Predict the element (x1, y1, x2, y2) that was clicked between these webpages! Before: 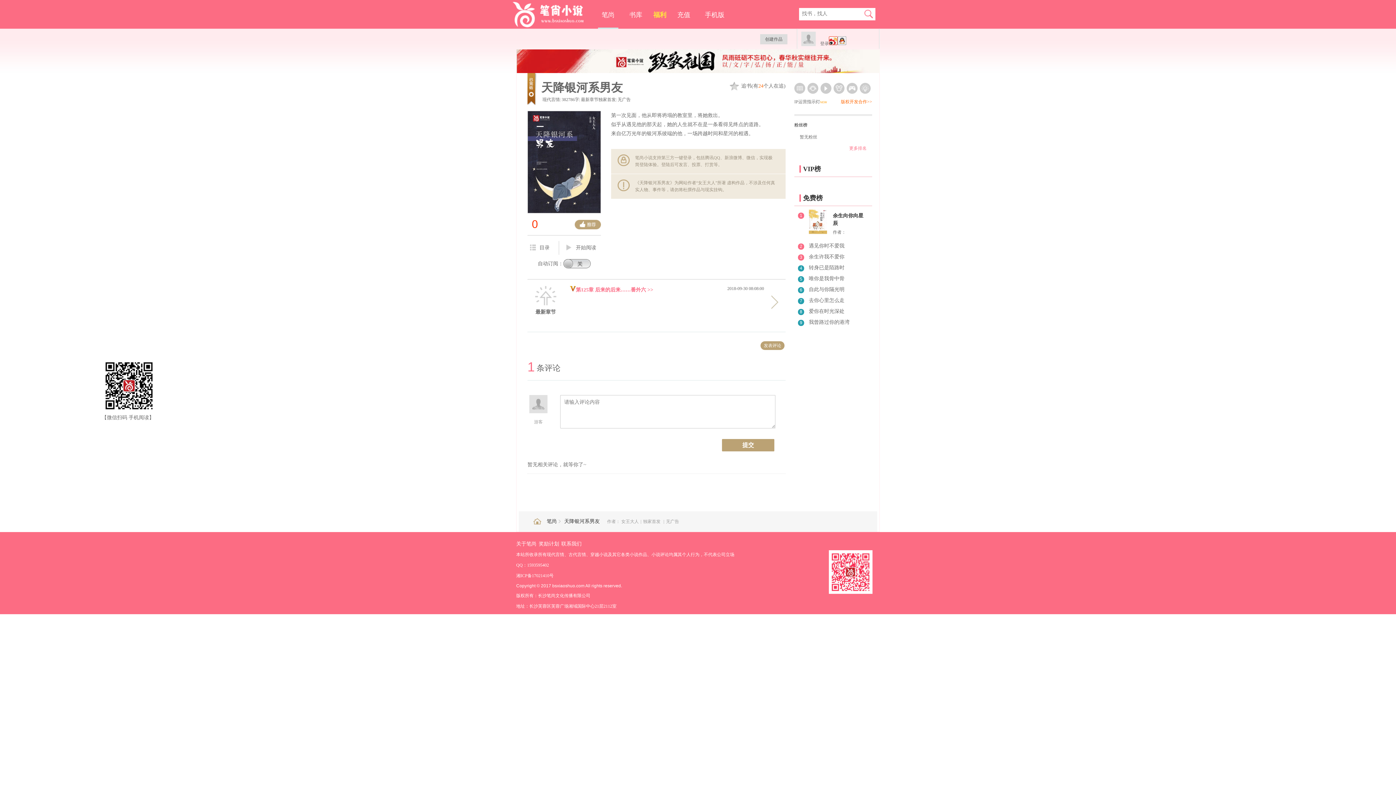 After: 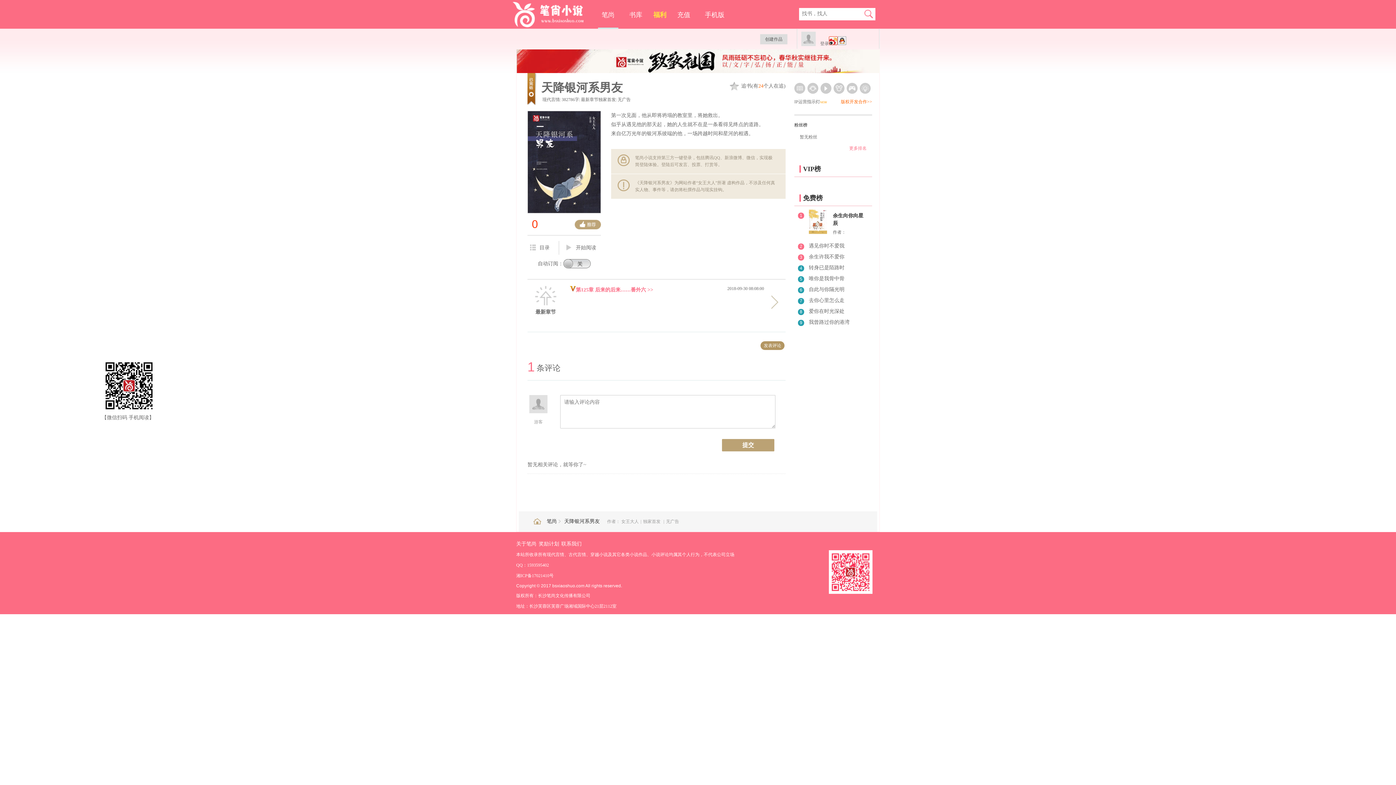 Action: label: 发表评论 bbox: (760, 341, 784, 350)